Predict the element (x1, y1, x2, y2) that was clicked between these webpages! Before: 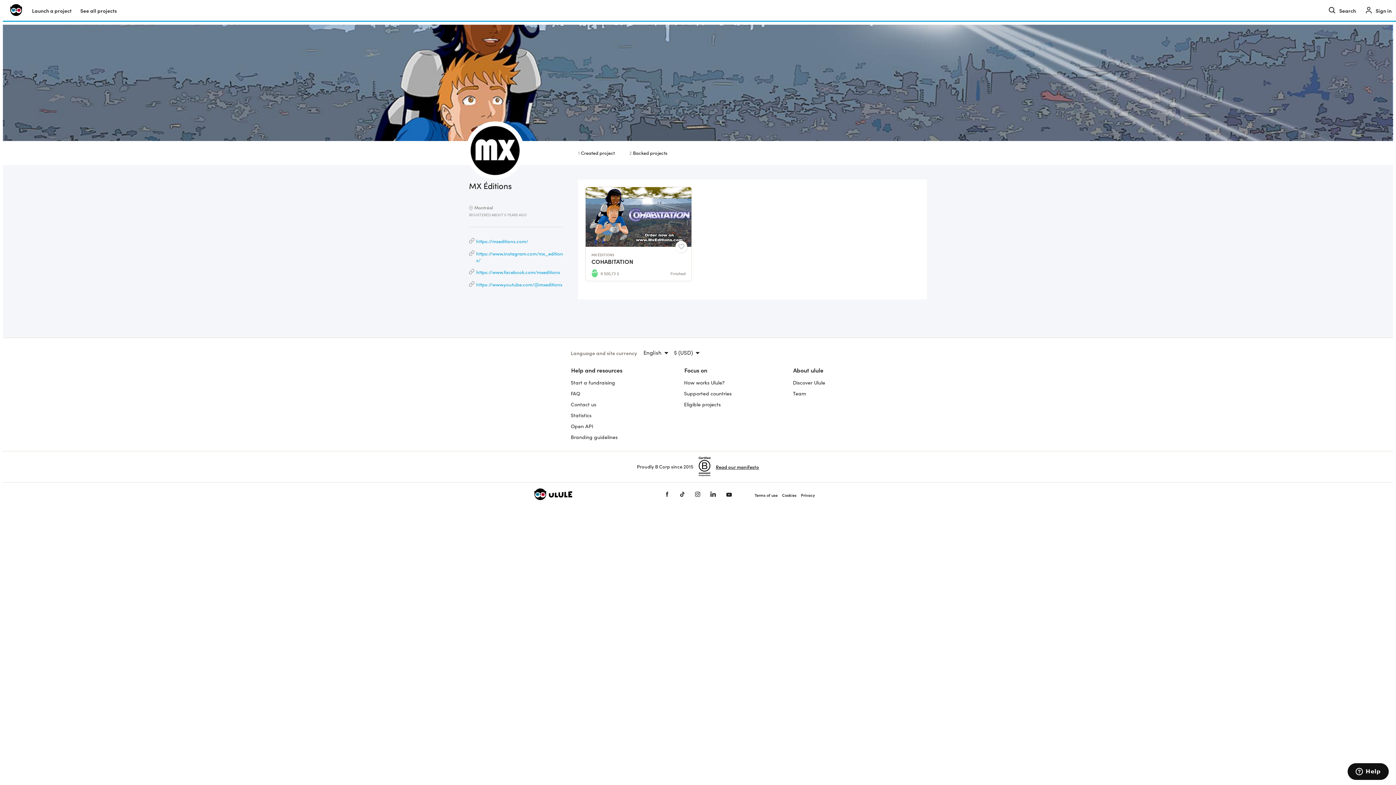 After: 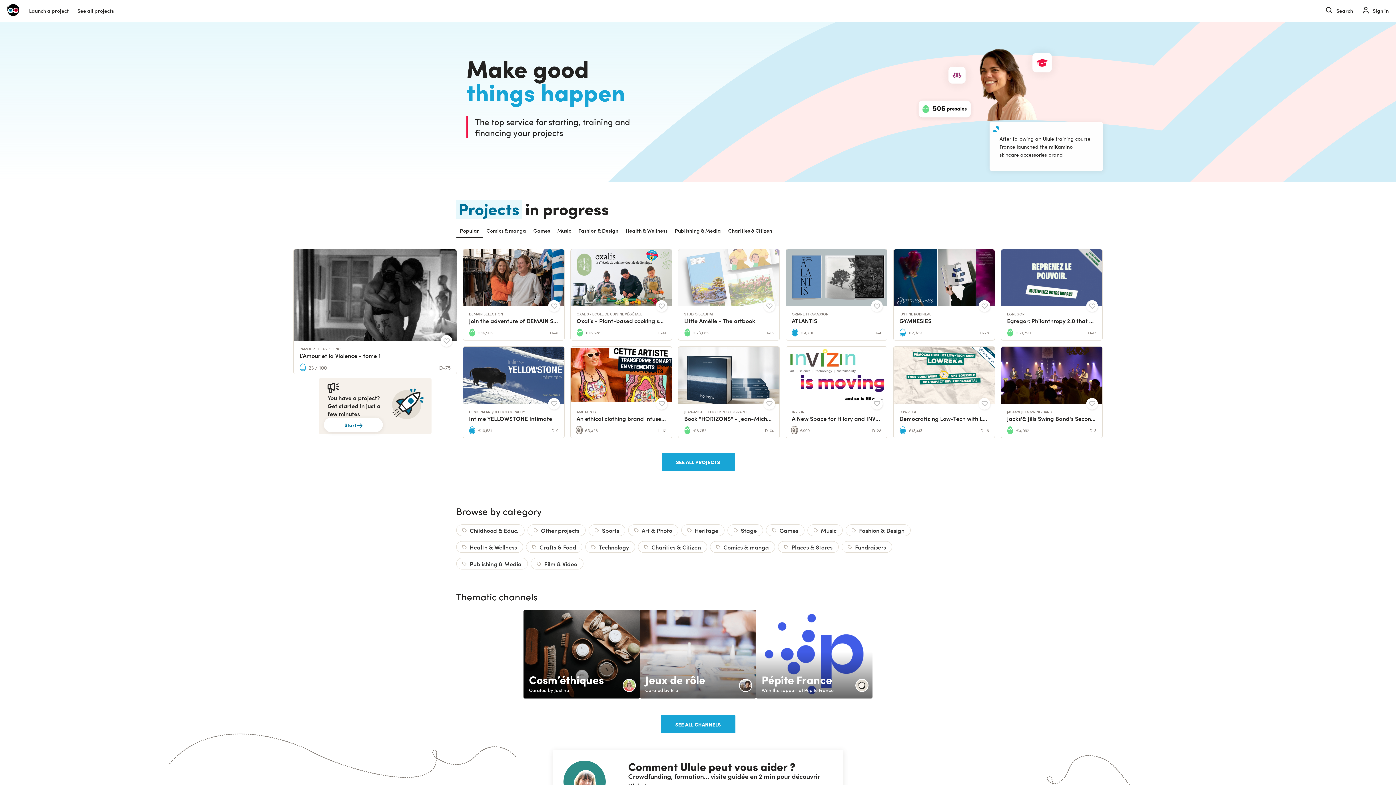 Action: label: Ulule home bbox: (10, 0, 23, 20)